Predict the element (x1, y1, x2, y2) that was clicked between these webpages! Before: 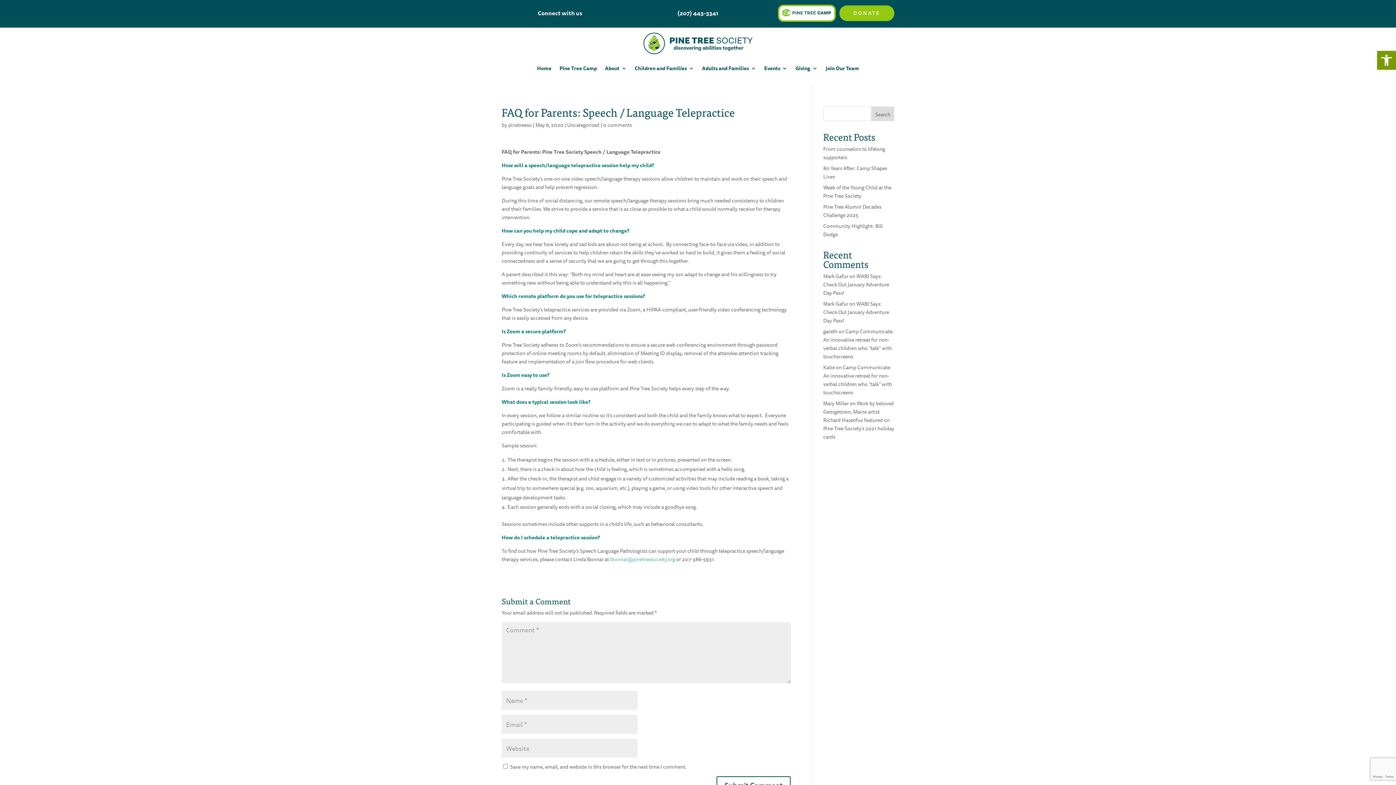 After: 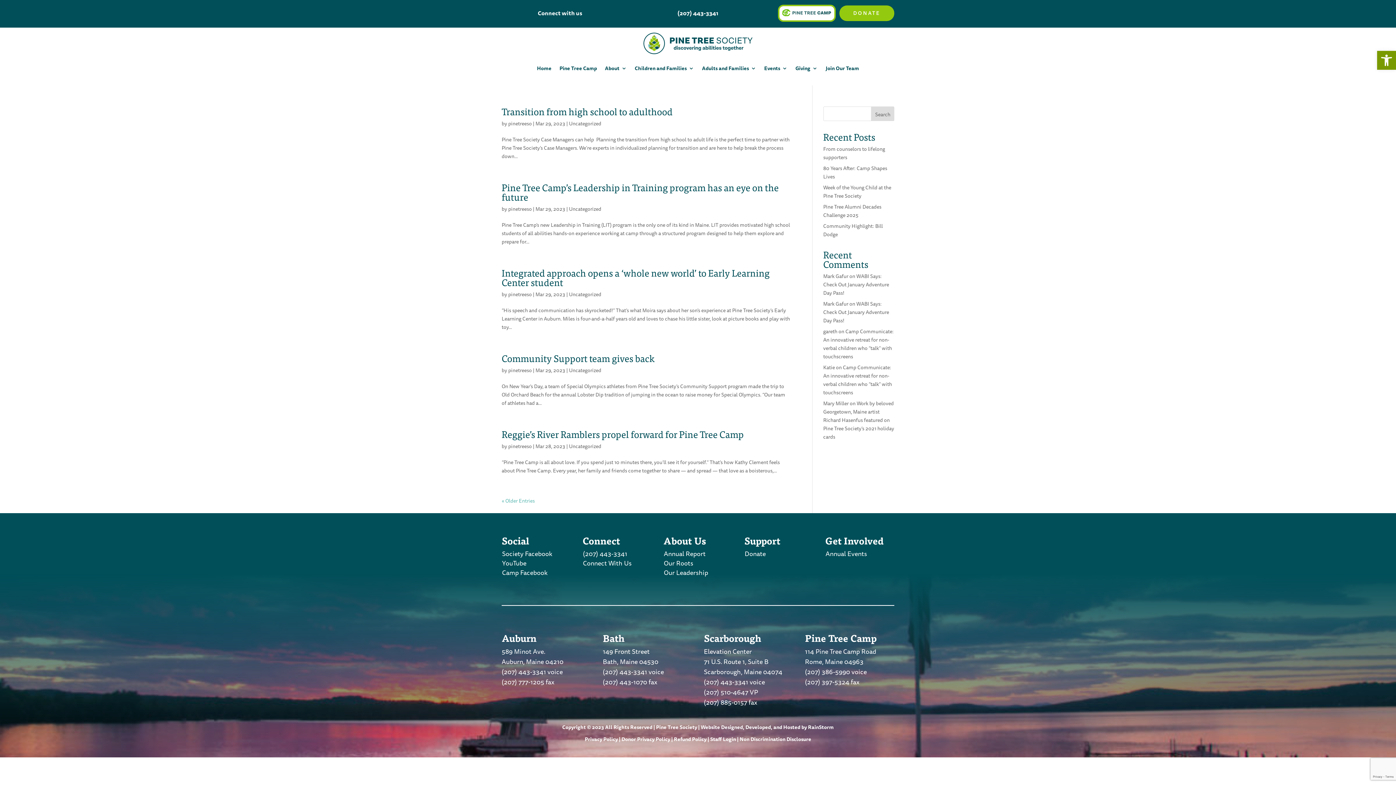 Action: label: gareth bbox: (823, 327, 837, 335)